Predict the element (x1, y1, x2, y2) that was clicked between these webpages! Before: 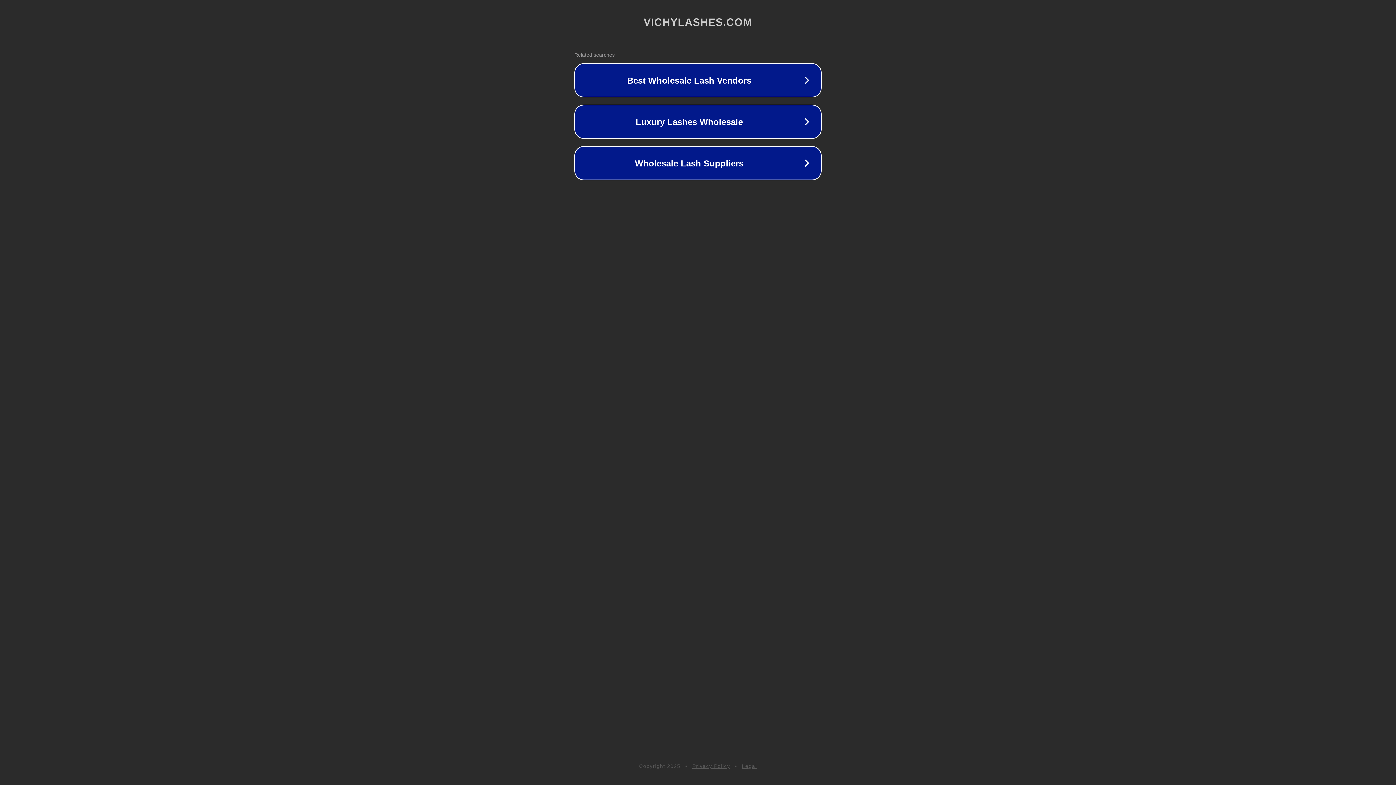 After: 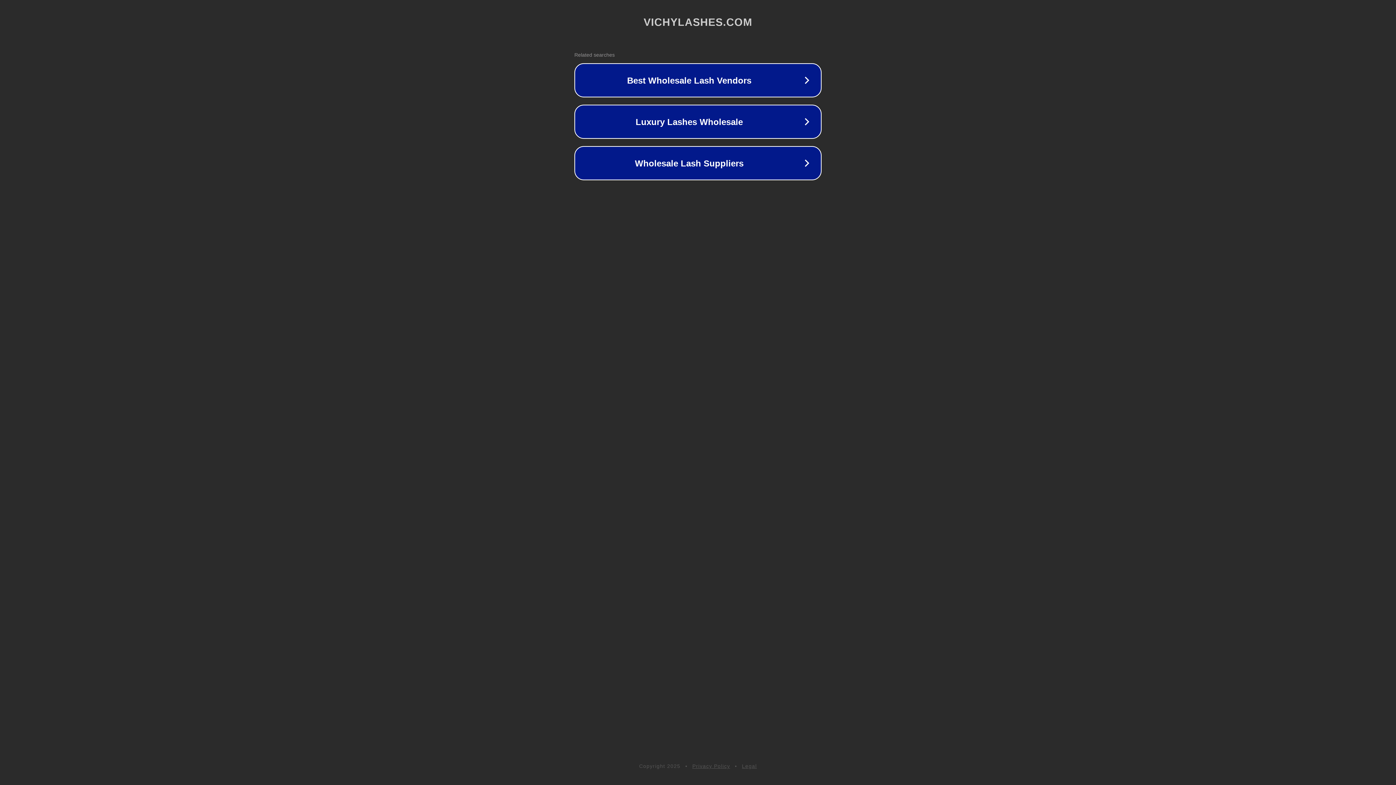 Action: bbox: (692, 763, 730, 769) label: Privacy Policy